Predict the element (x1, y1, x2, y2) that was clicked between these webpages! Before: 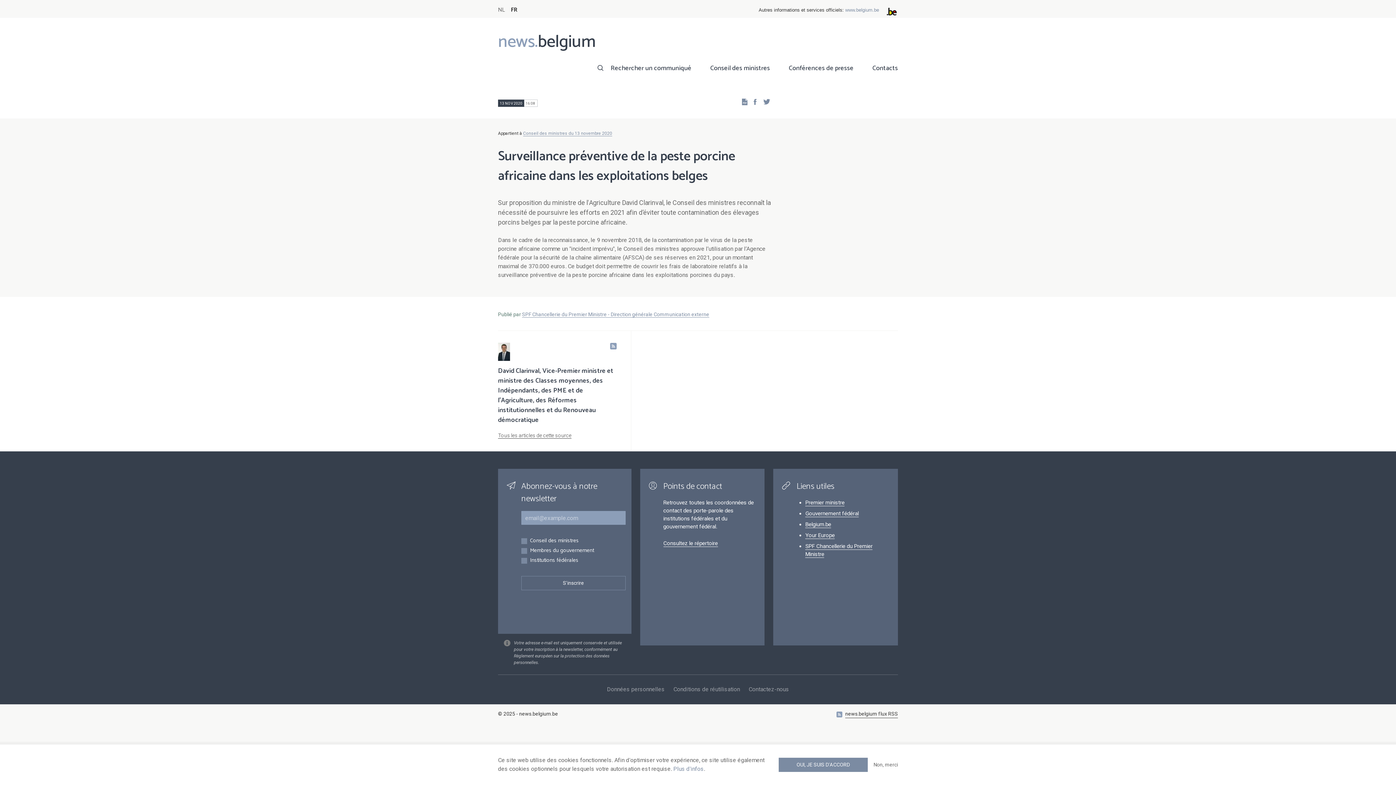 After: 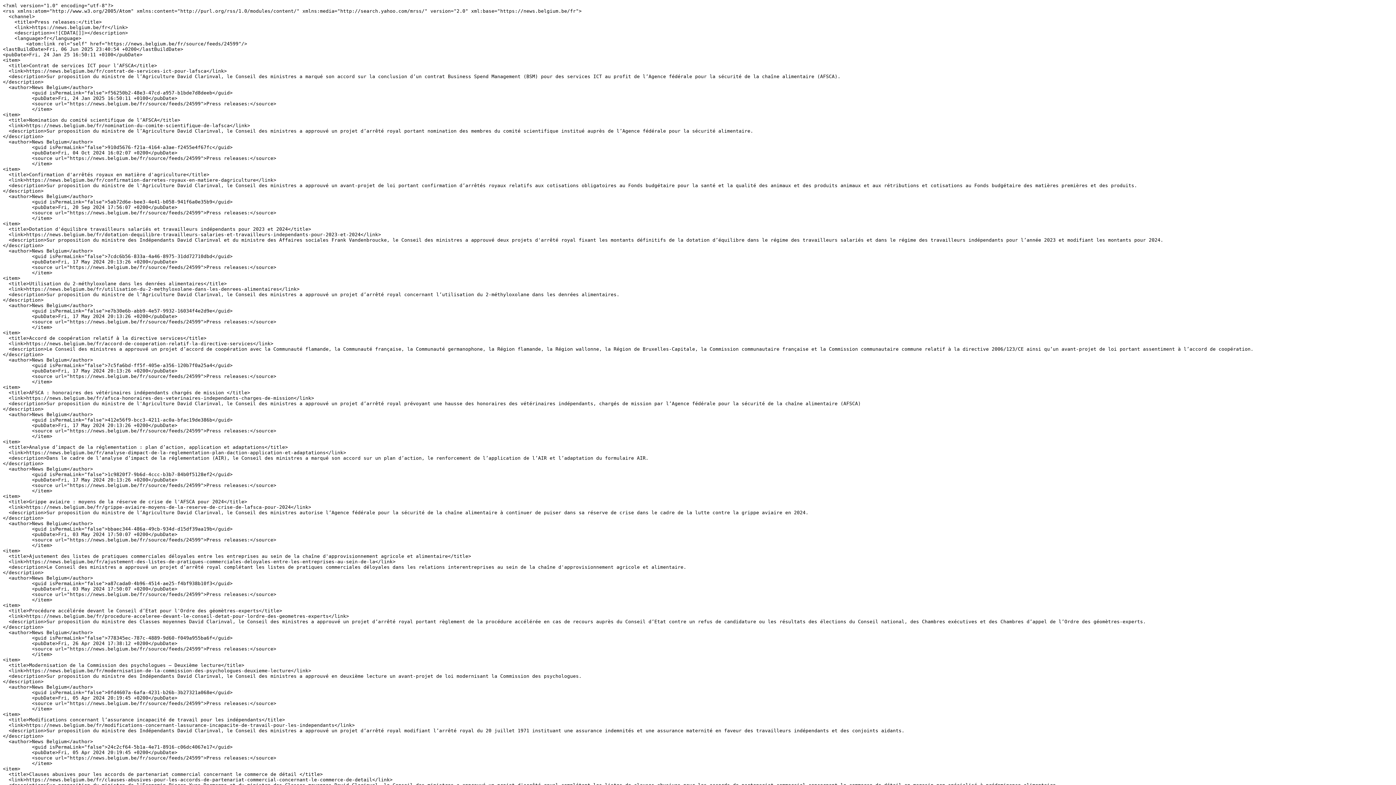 Action: bbox: (610, 342, 619, 350)